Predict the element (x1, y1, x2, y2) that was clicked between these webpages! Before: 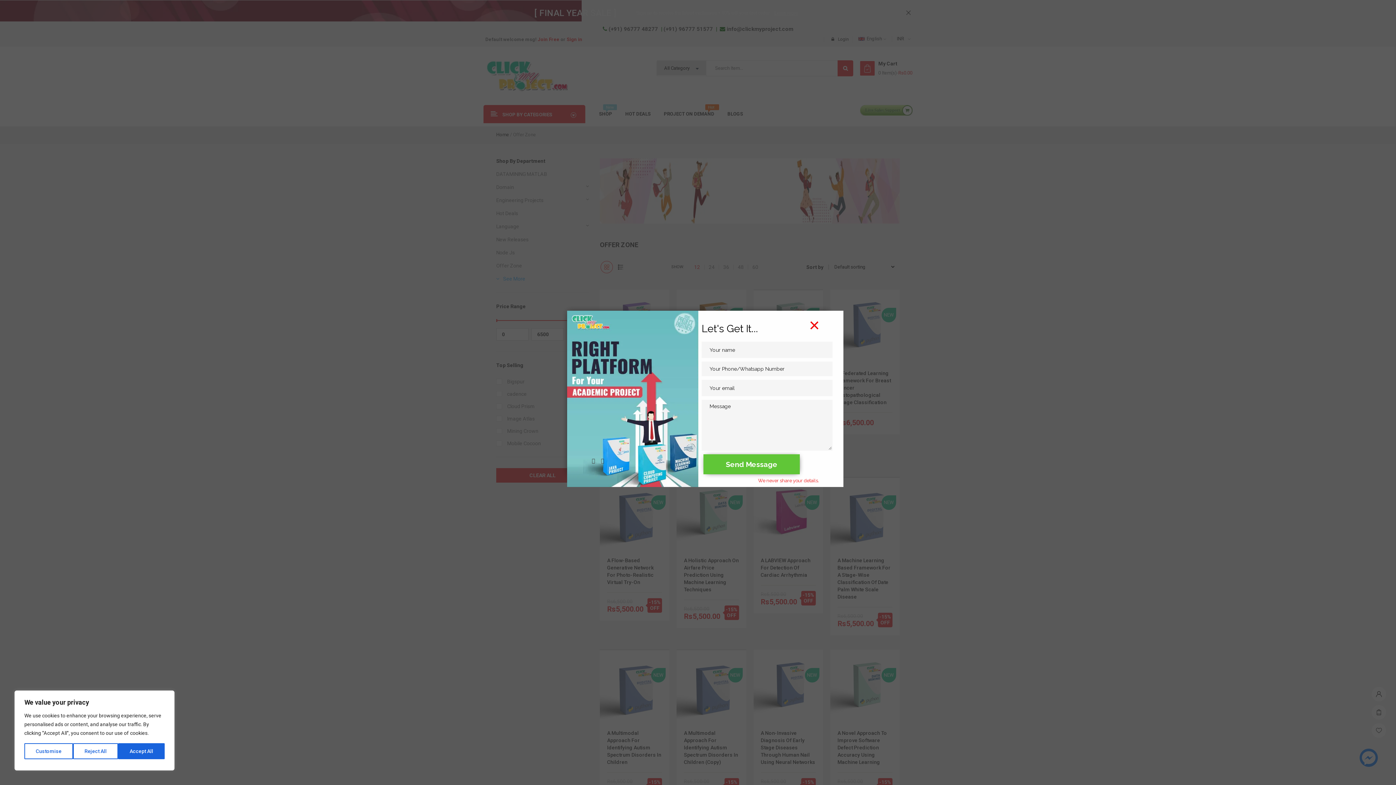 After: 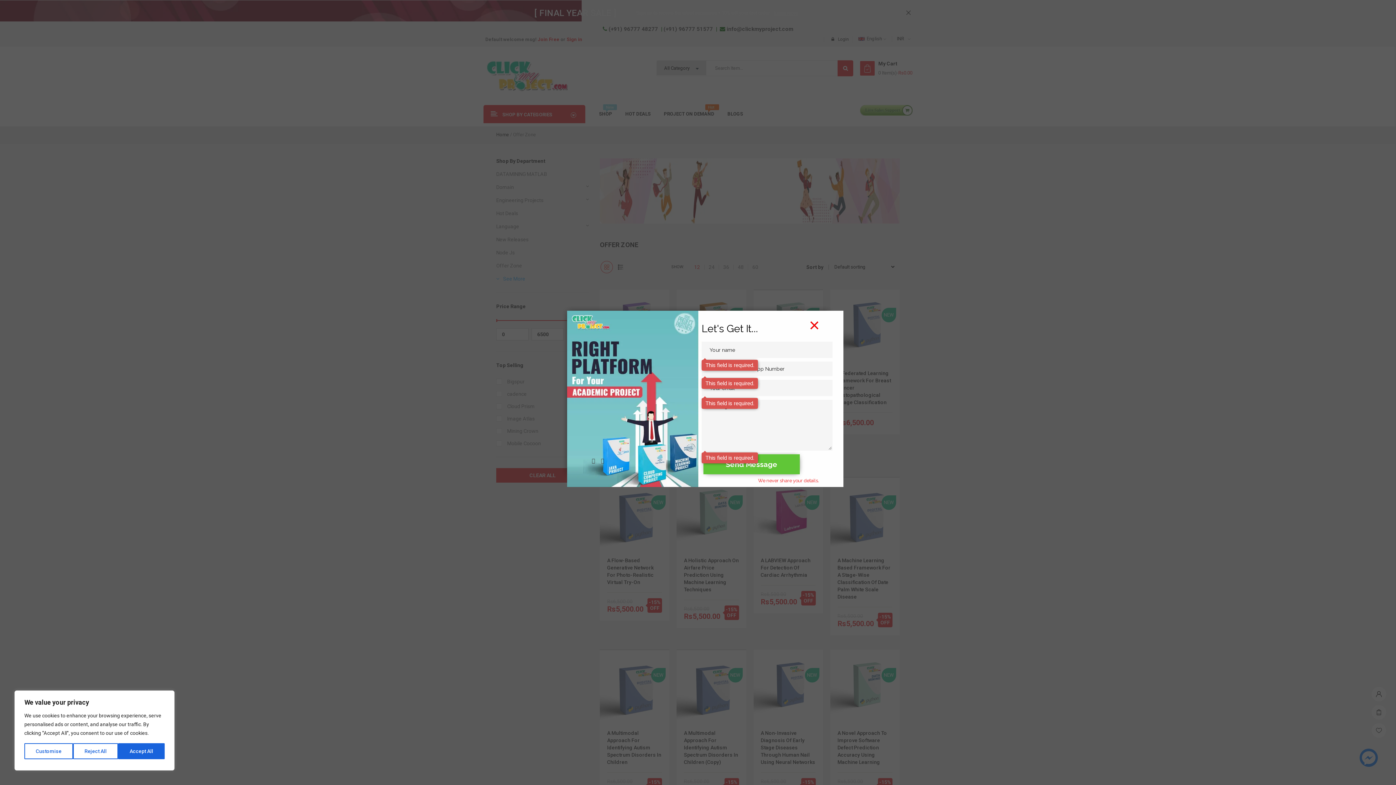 Action: label: Send Message bbox: (800, 454, 896, 474)